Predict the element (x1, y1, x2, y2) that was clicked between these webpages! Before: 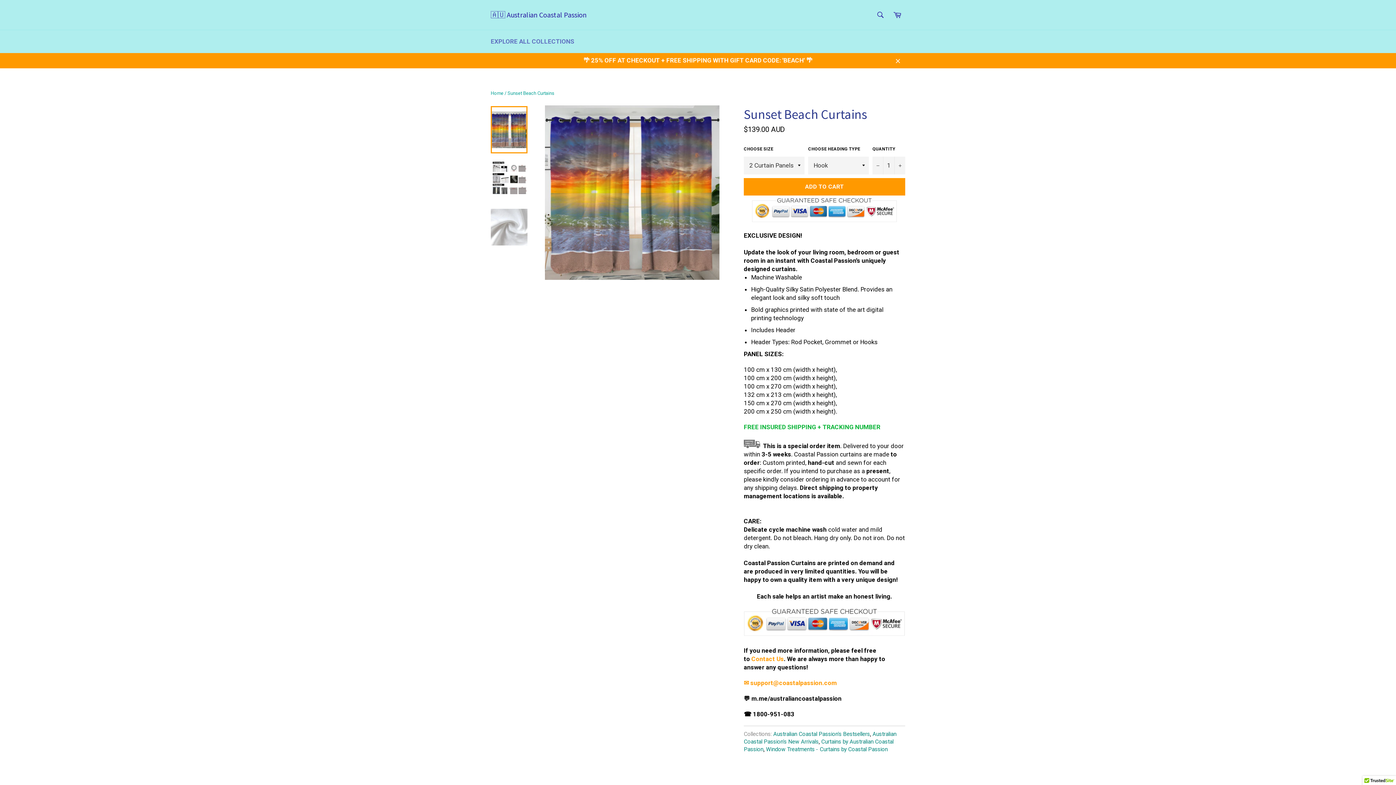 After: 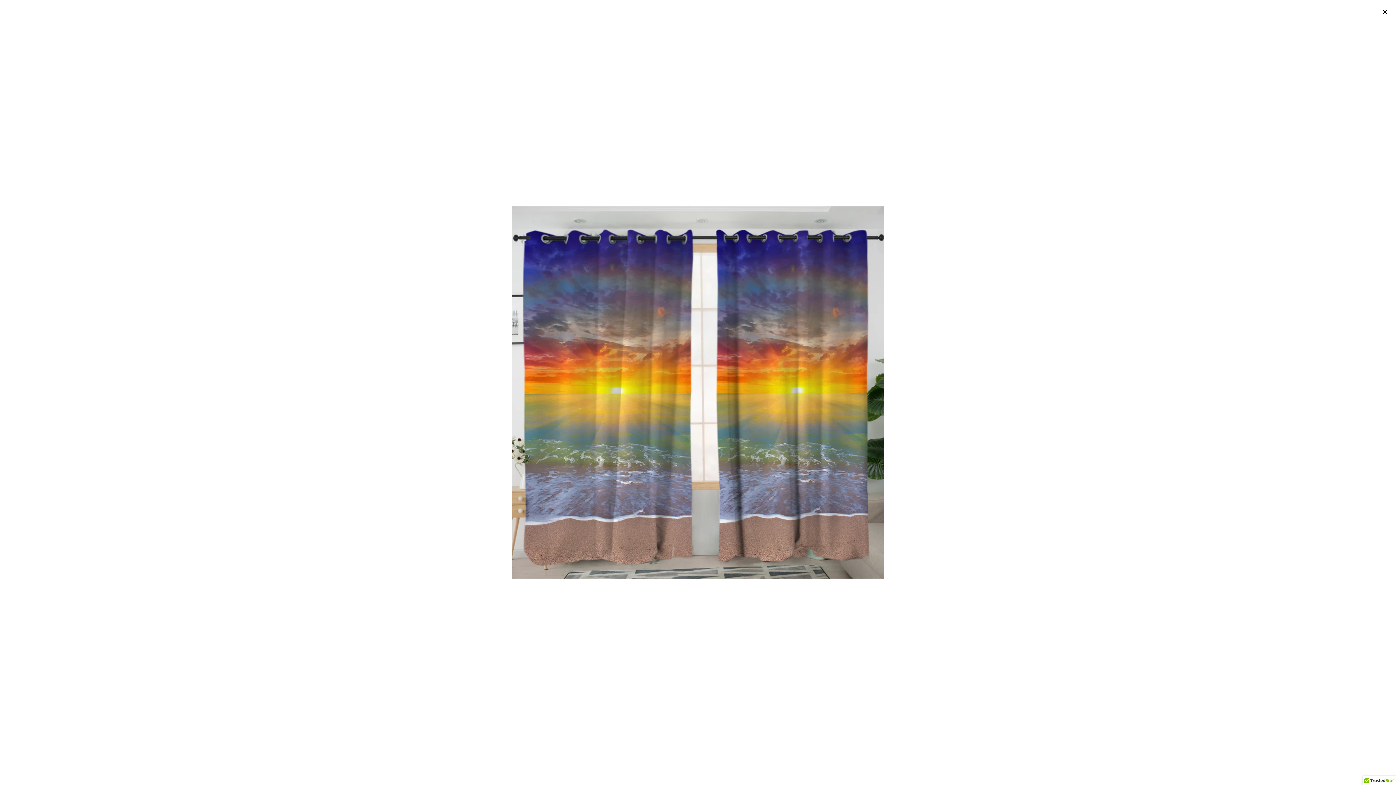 Action: bbox: (544, 274, 719, 281)